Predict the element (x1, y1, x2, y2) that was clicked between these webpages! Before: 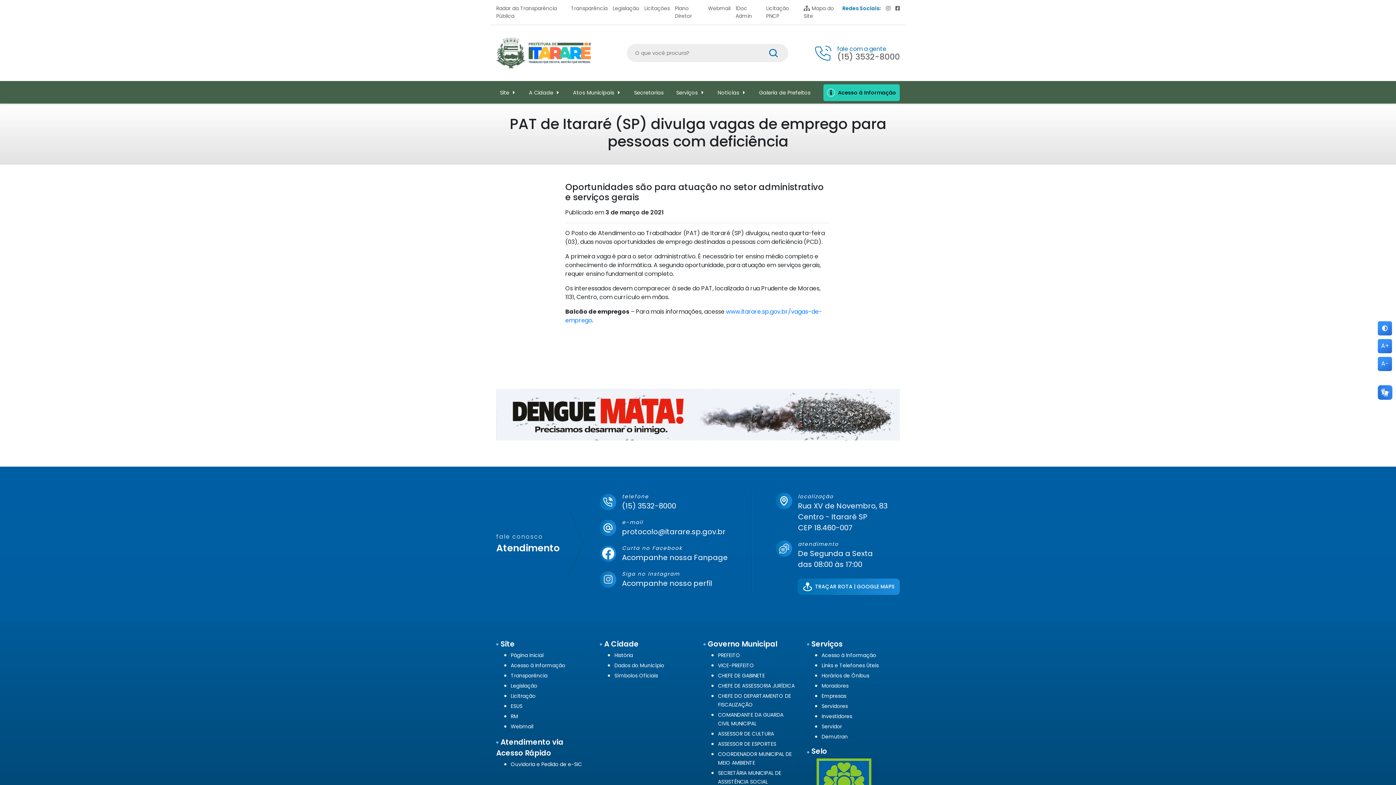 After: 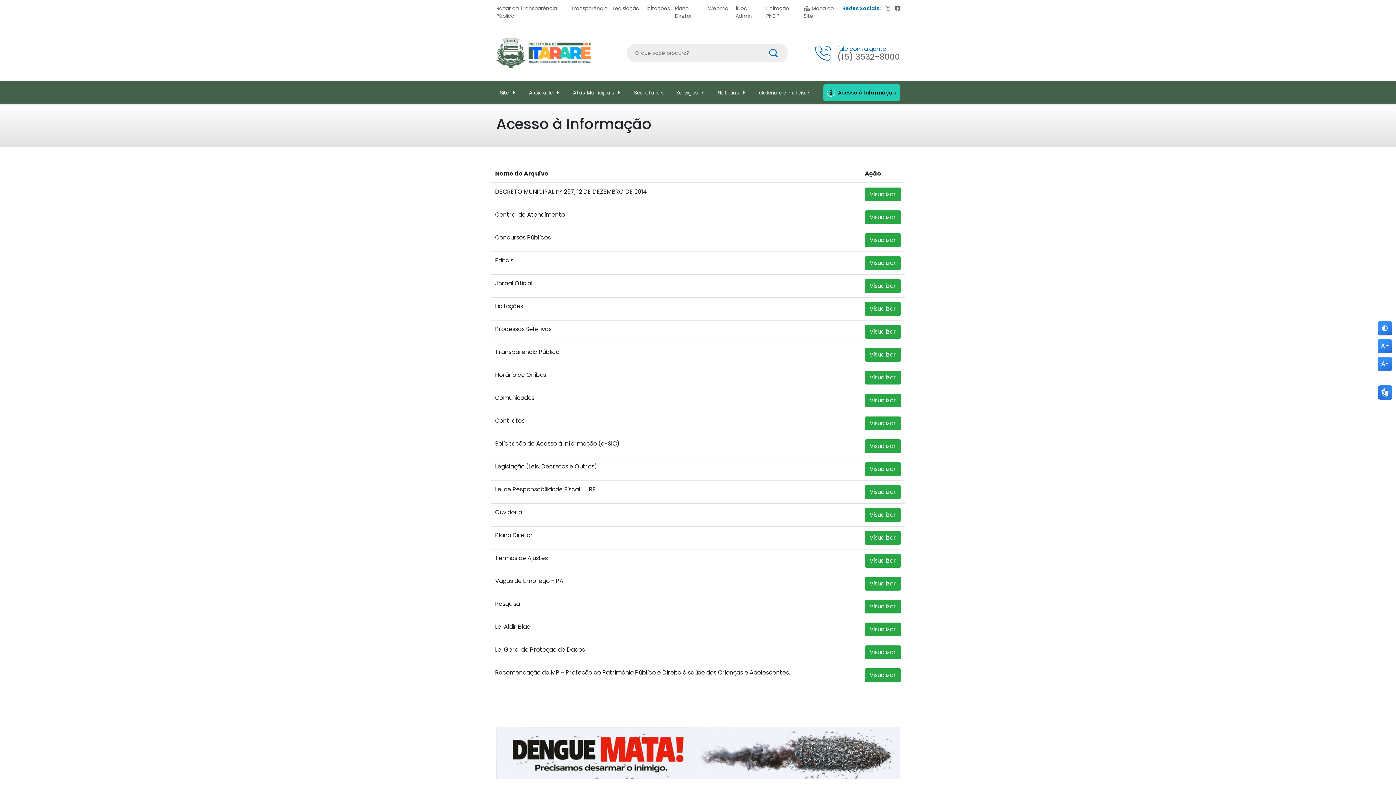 Action: bbox: (510, 662, 565, 669) label: Acesso à Informação